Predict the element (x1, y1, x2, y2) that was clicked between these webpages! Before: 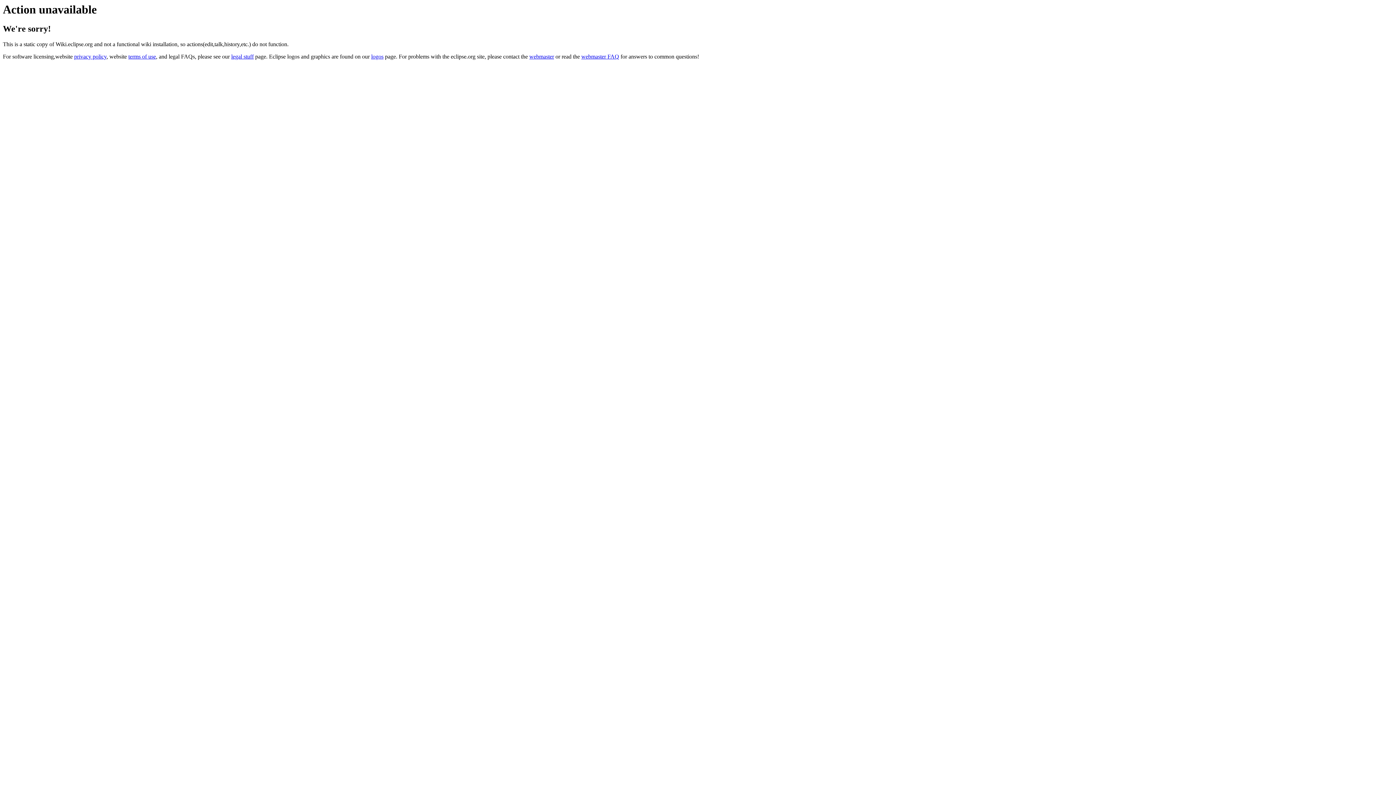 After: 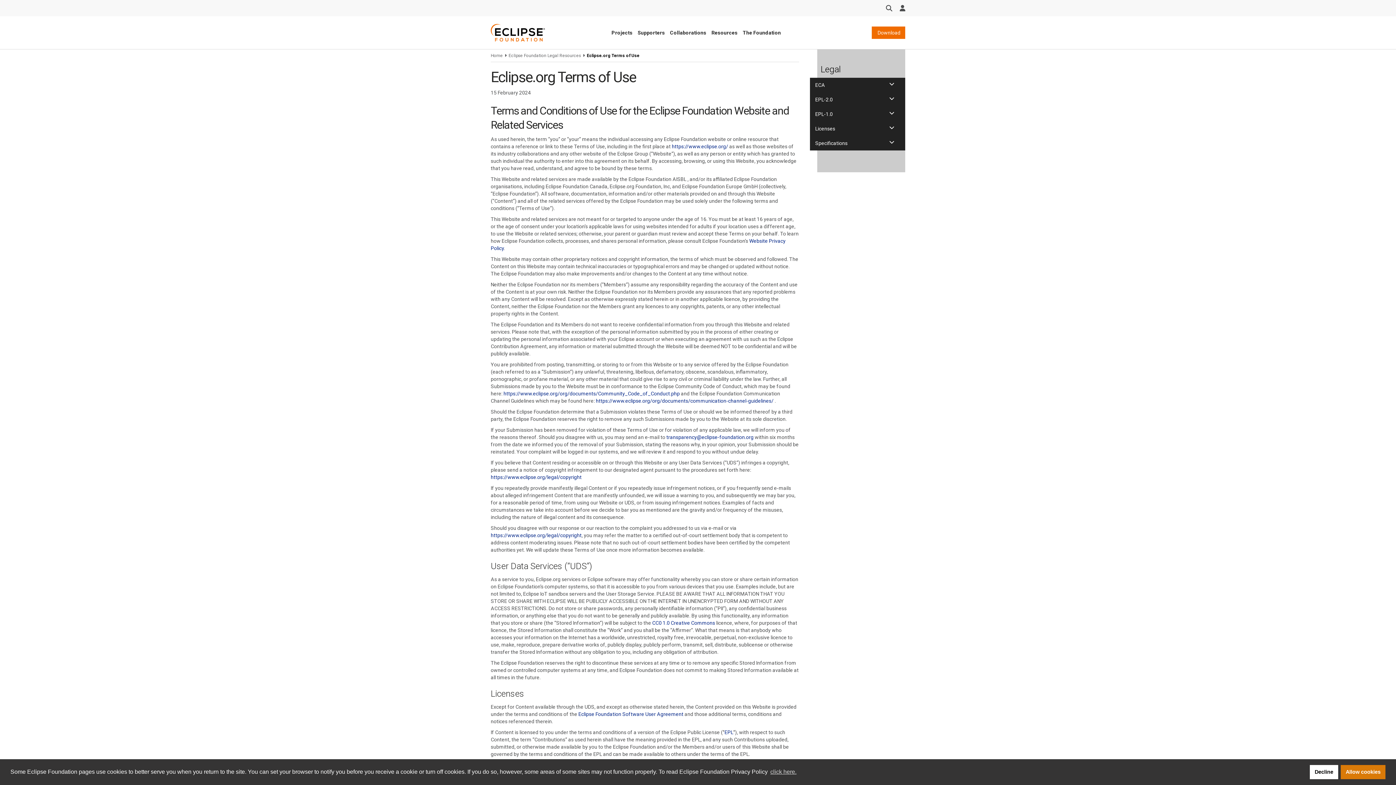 Action: label: terms of use bbox: (128, 53, 156, 59)